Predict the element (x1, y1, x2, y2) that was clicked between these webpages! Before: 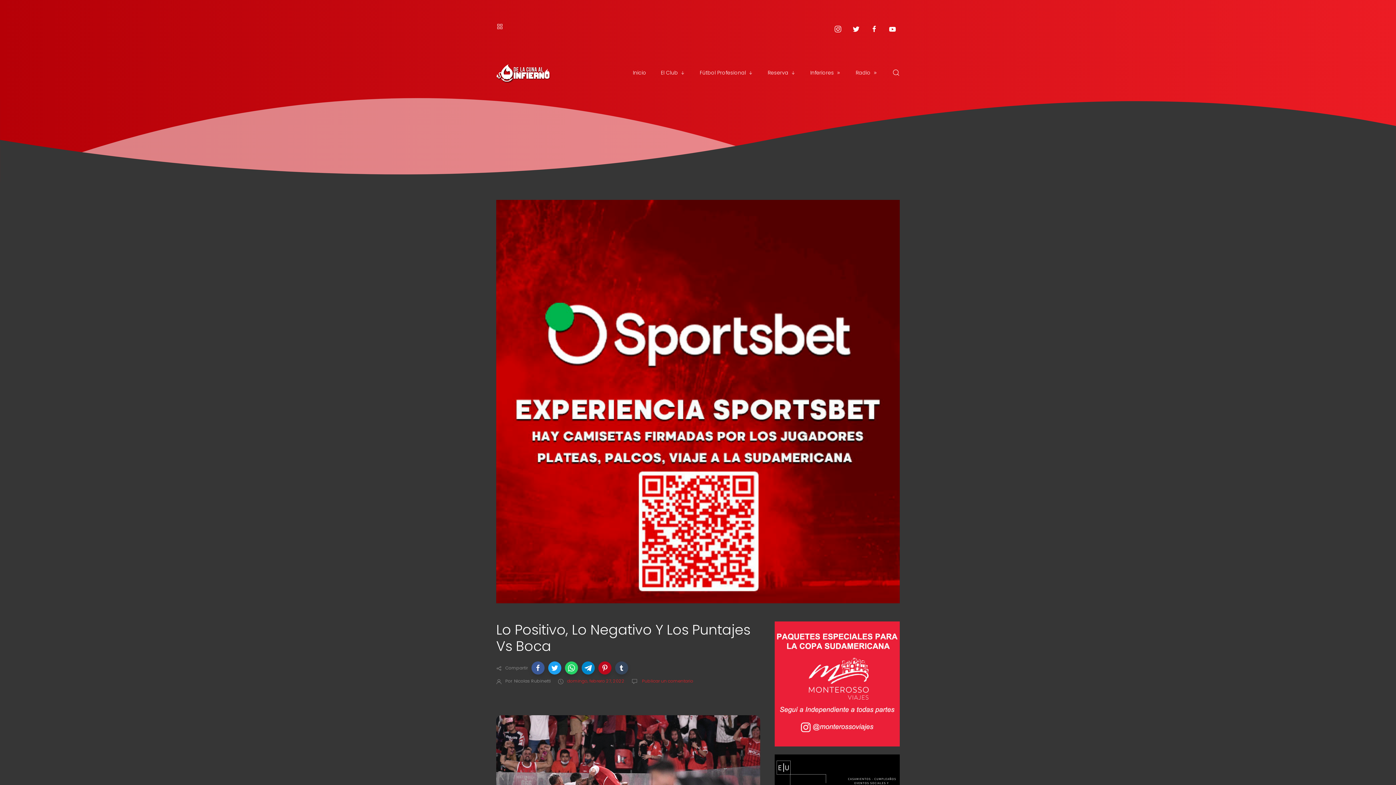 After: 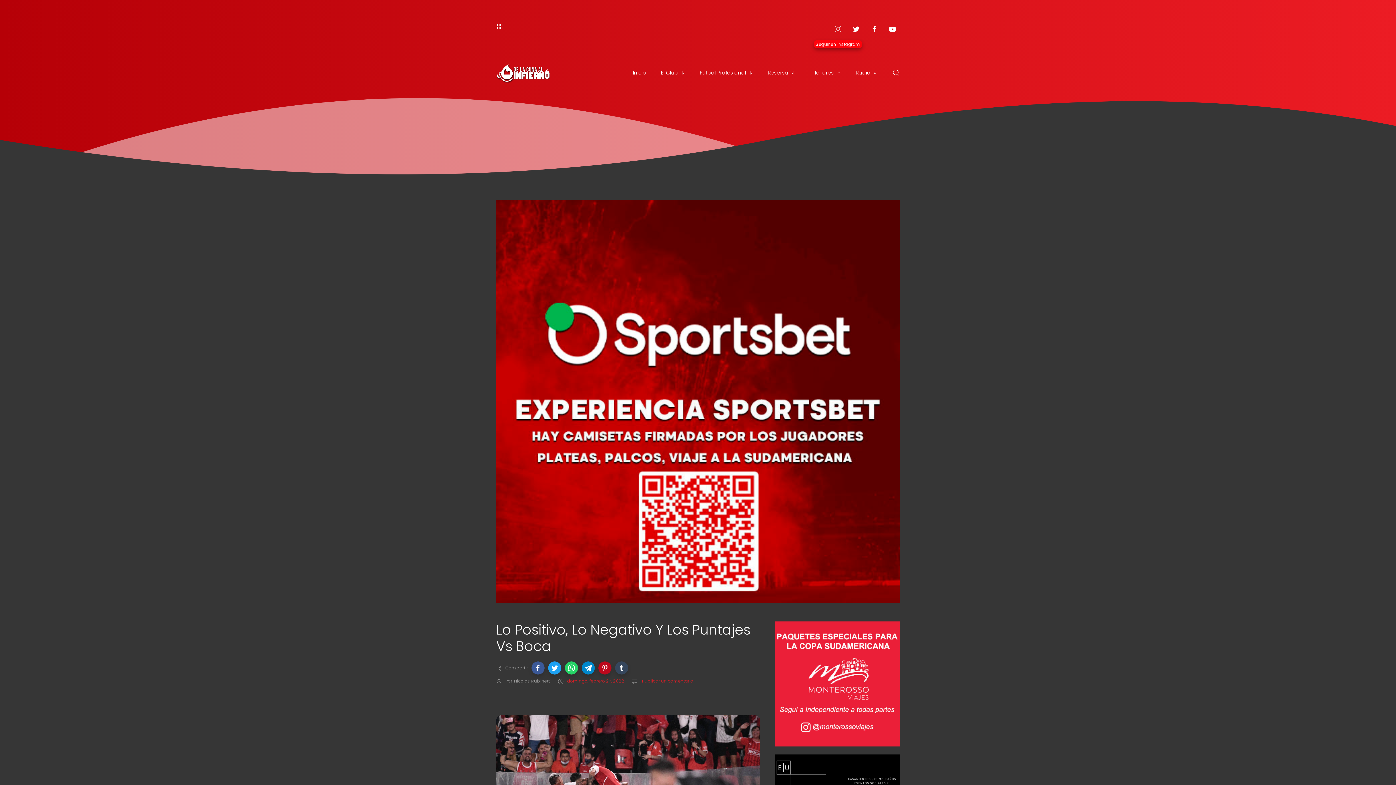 Action: bbox: (830, 21, 845, 36)